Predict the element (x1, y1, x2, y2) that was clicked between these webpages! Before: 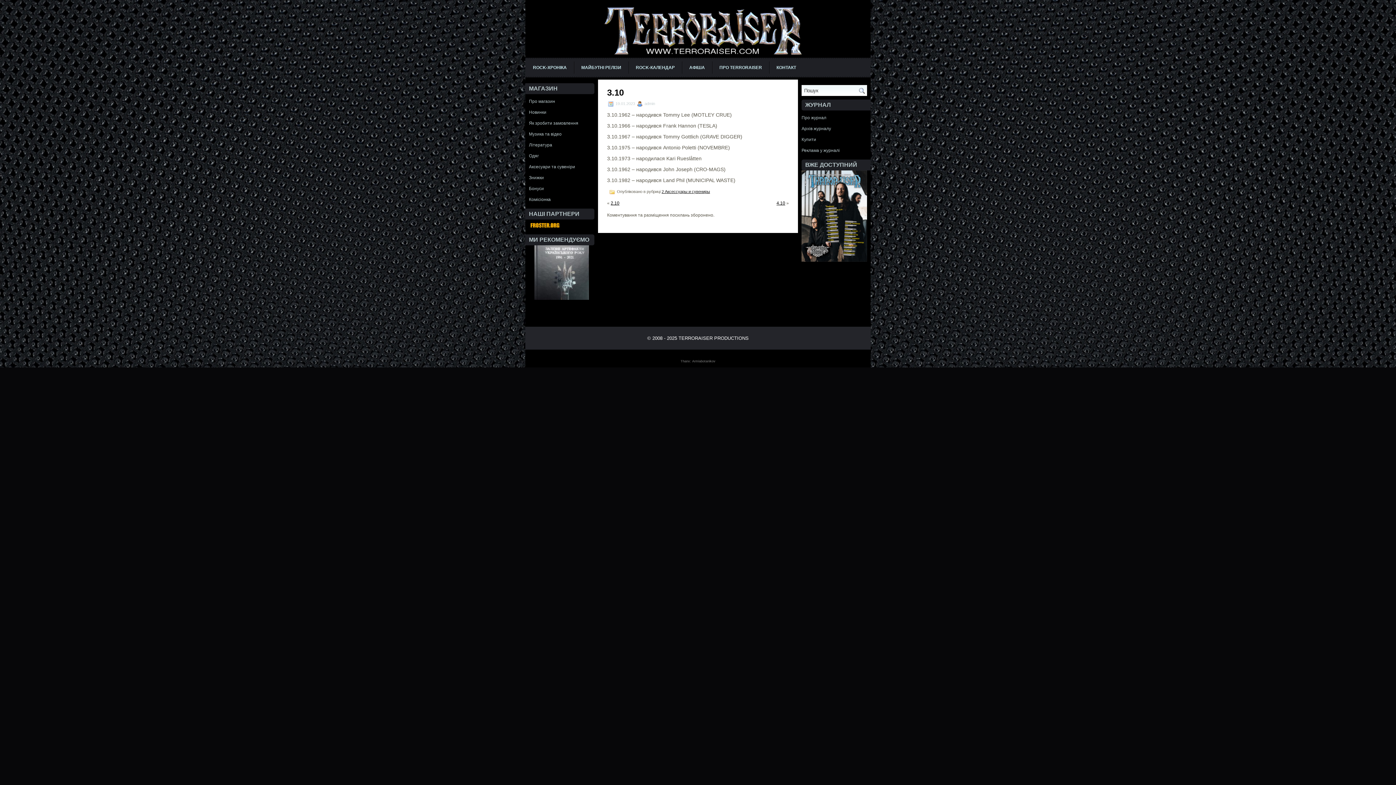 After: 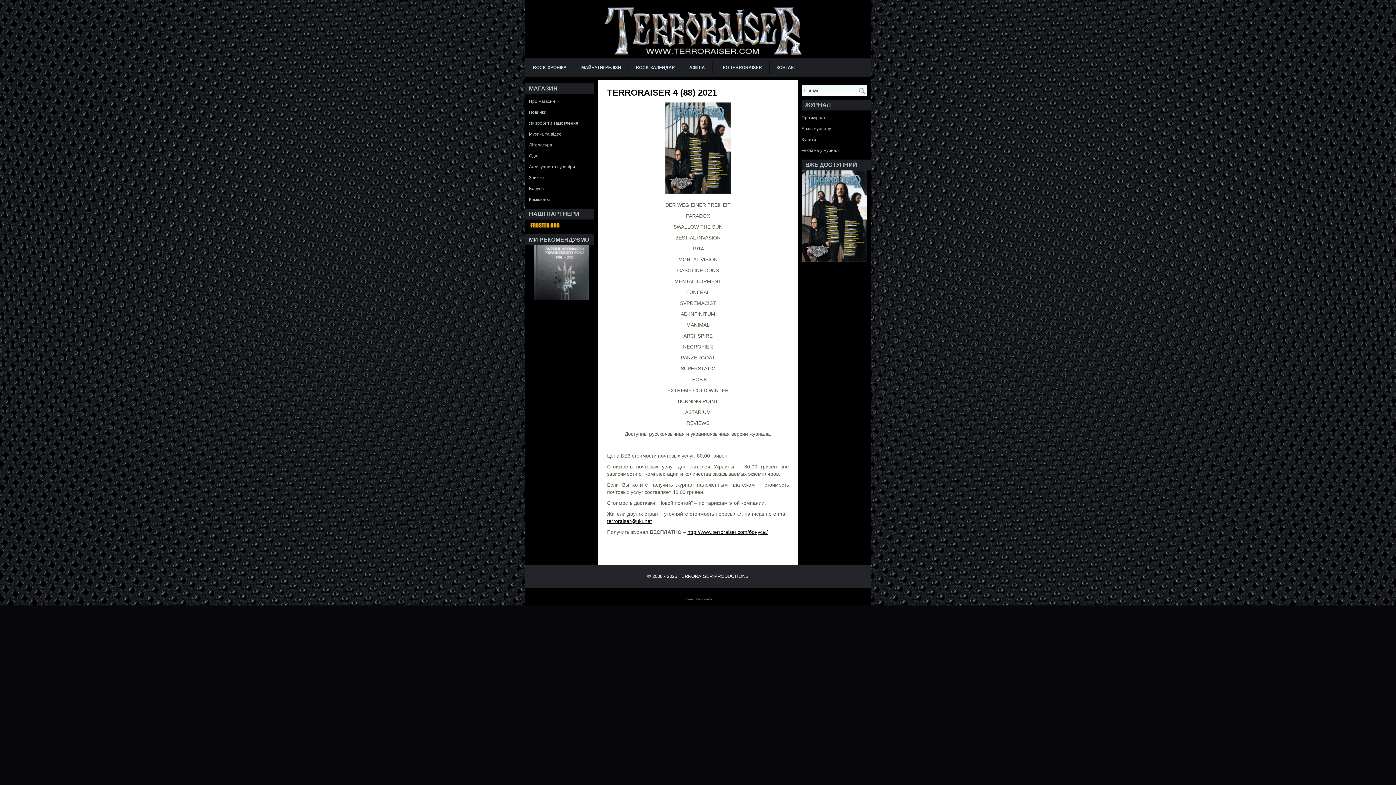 Action: bbox: (801, 257, 867, 262)